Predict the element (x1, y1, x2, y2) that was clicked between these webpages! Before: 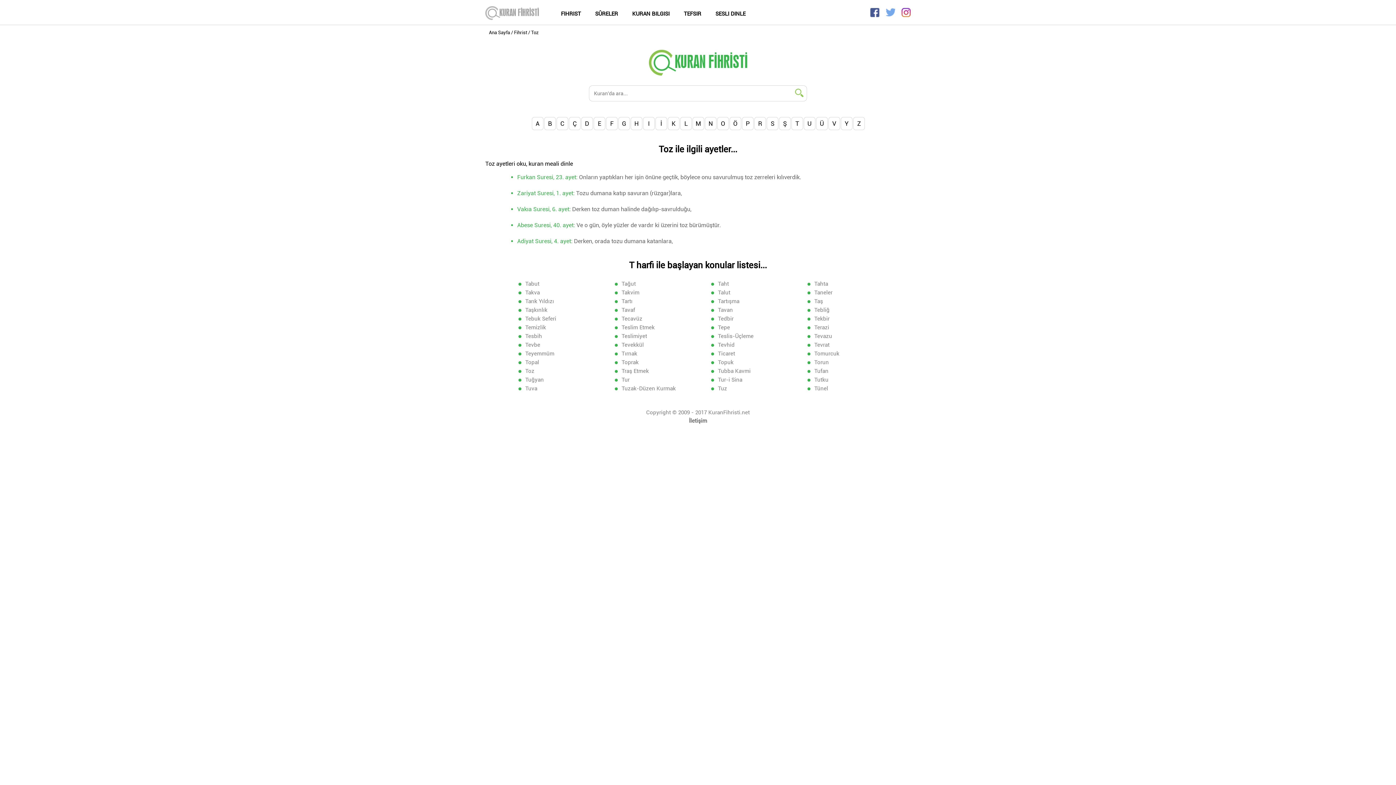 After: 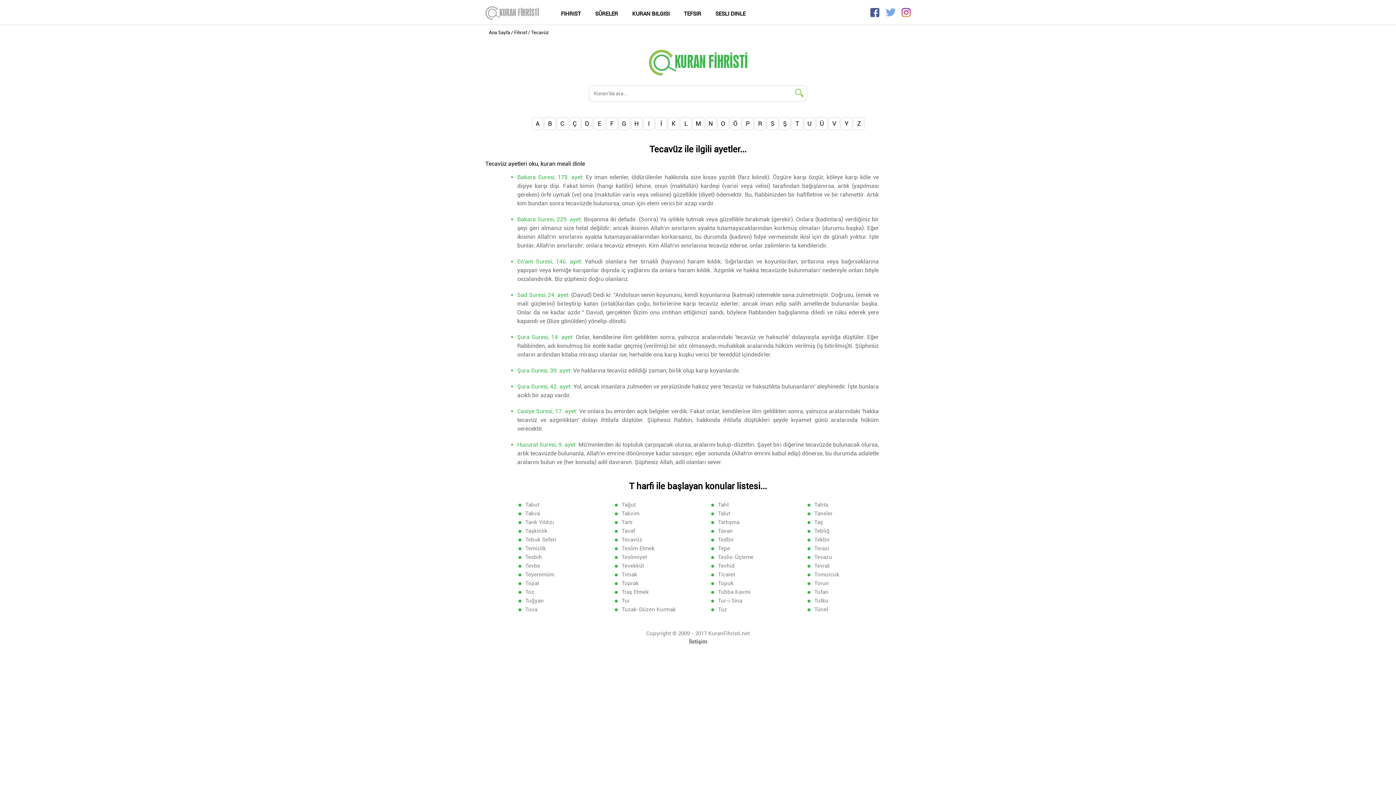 Action: label: Tecavüz bbox: (621, 315, 642, 322)